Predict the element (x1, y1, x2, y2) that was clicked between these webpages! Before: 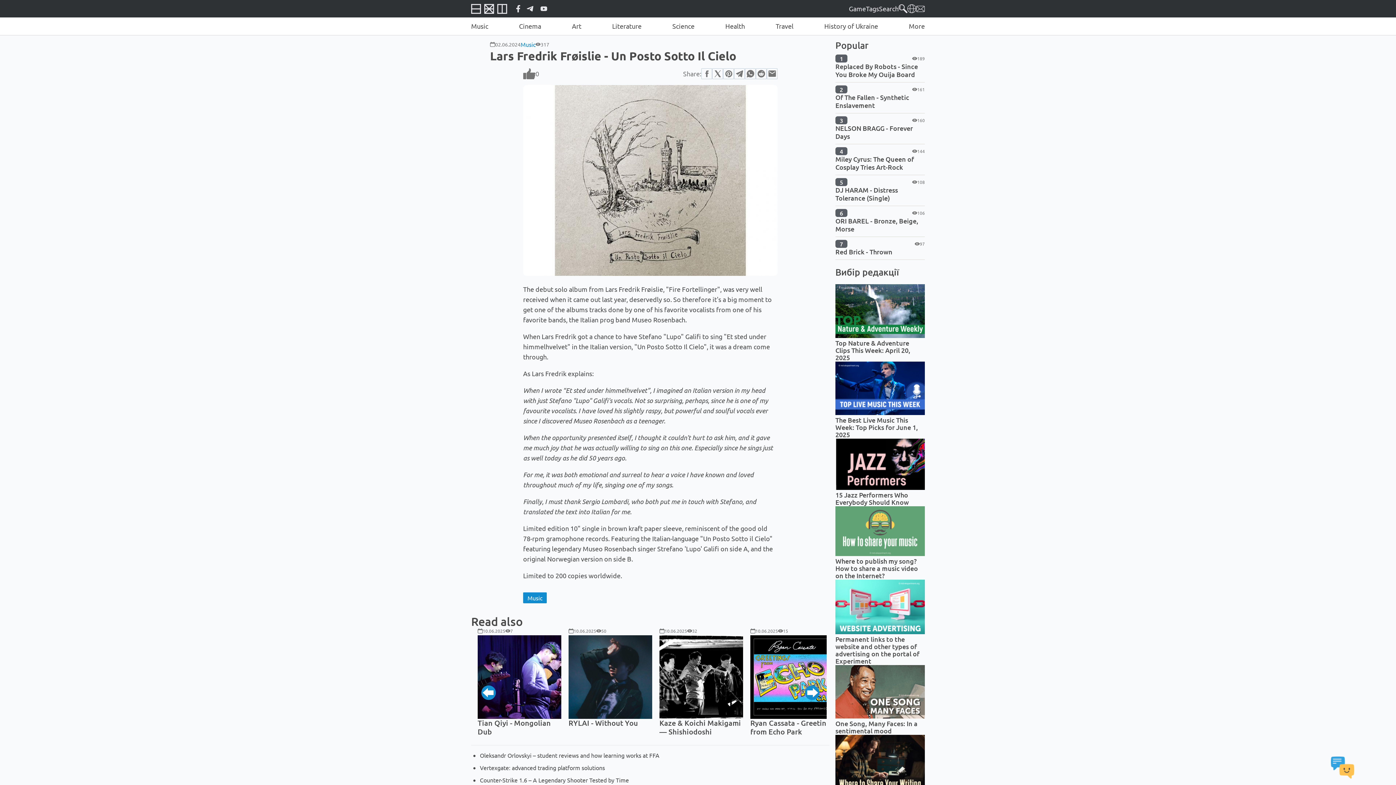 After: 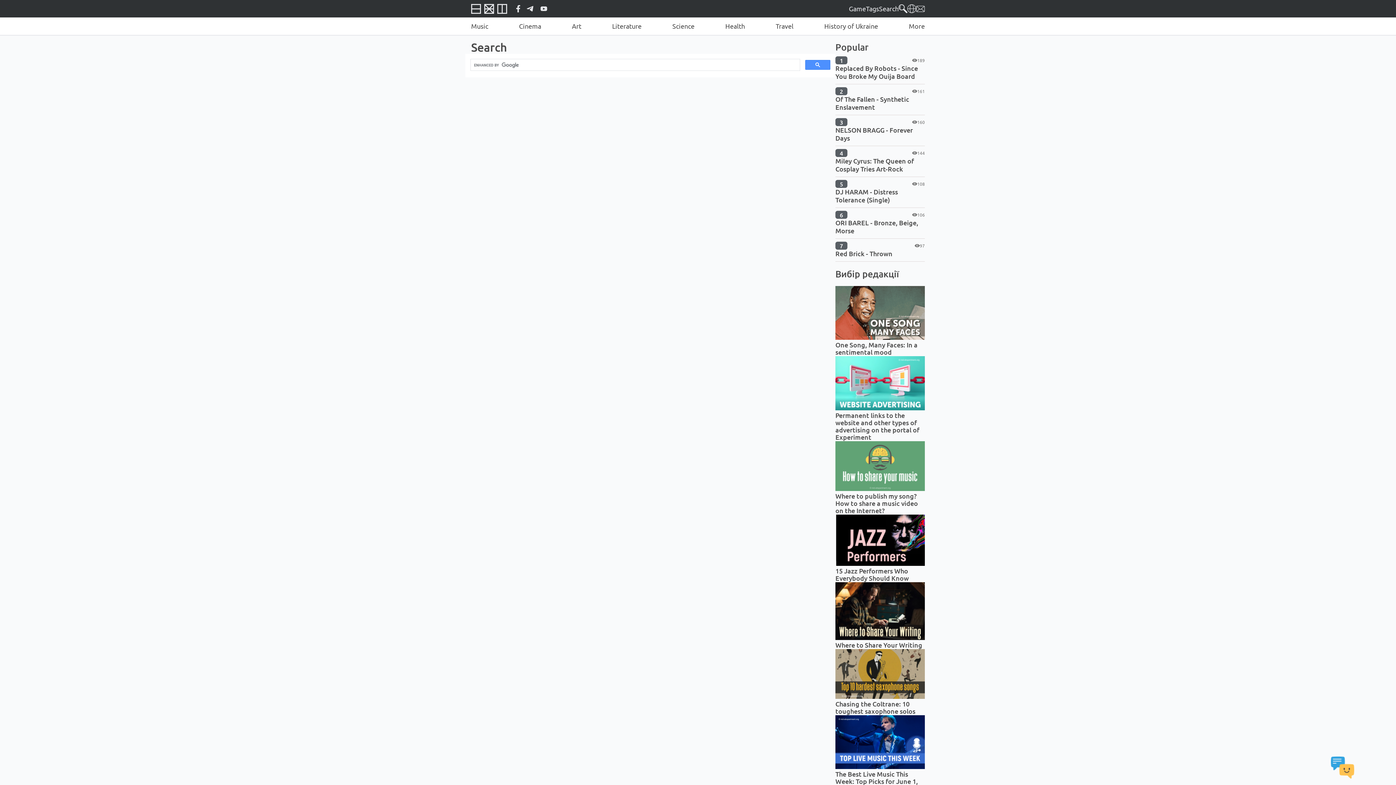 Action: label: Search bbox: (879, 3, 907, 13)